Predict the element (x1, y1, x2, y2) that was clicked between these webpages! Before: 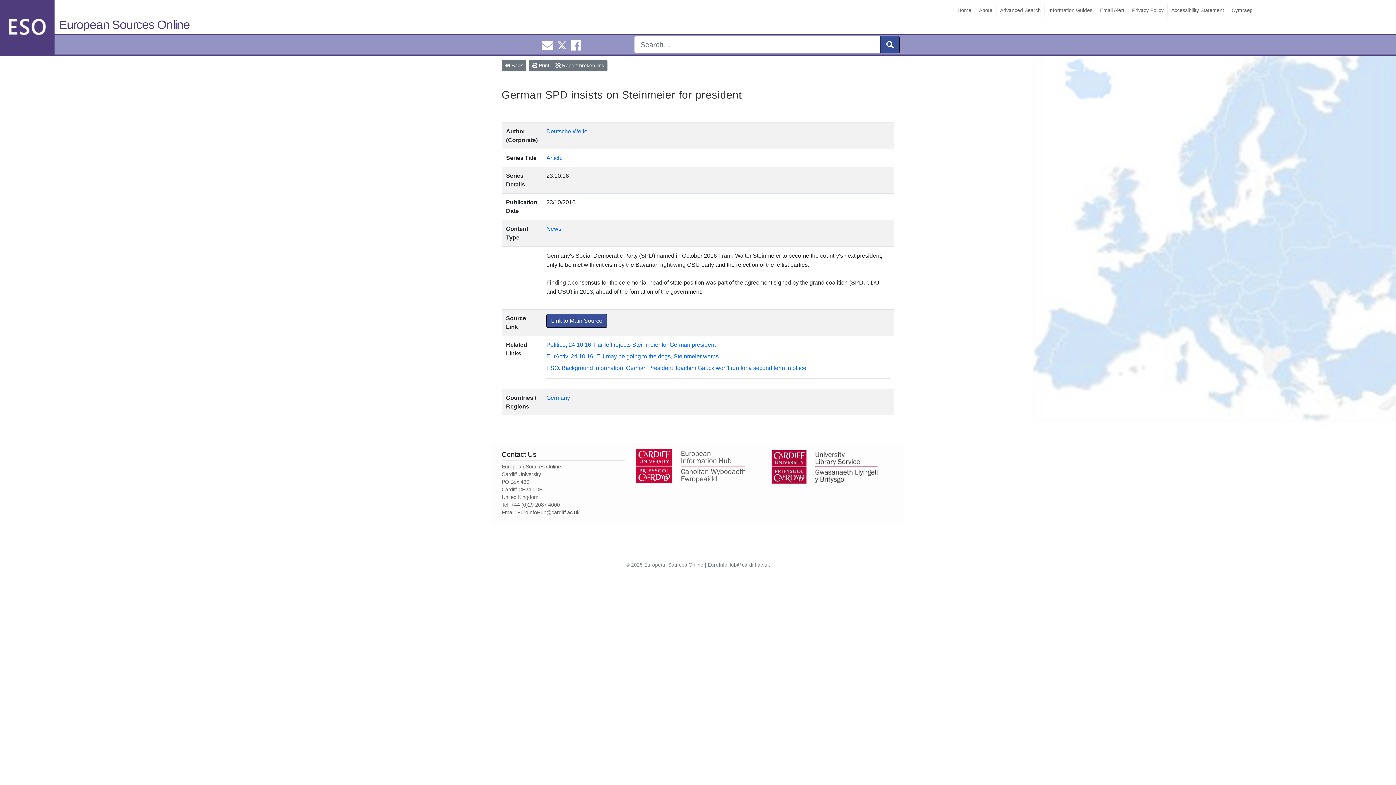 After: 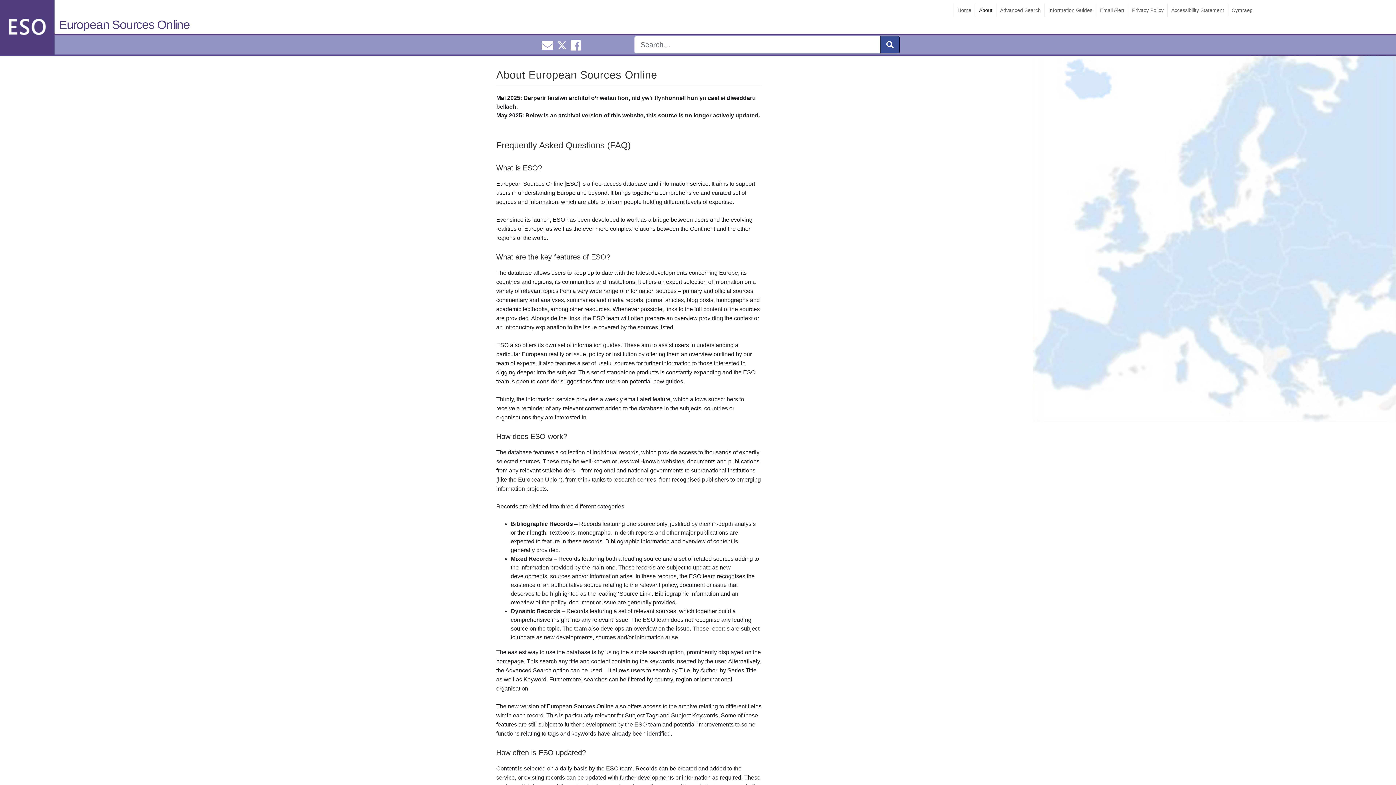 Action: label: About bbox: (975, 3, 996, 17)